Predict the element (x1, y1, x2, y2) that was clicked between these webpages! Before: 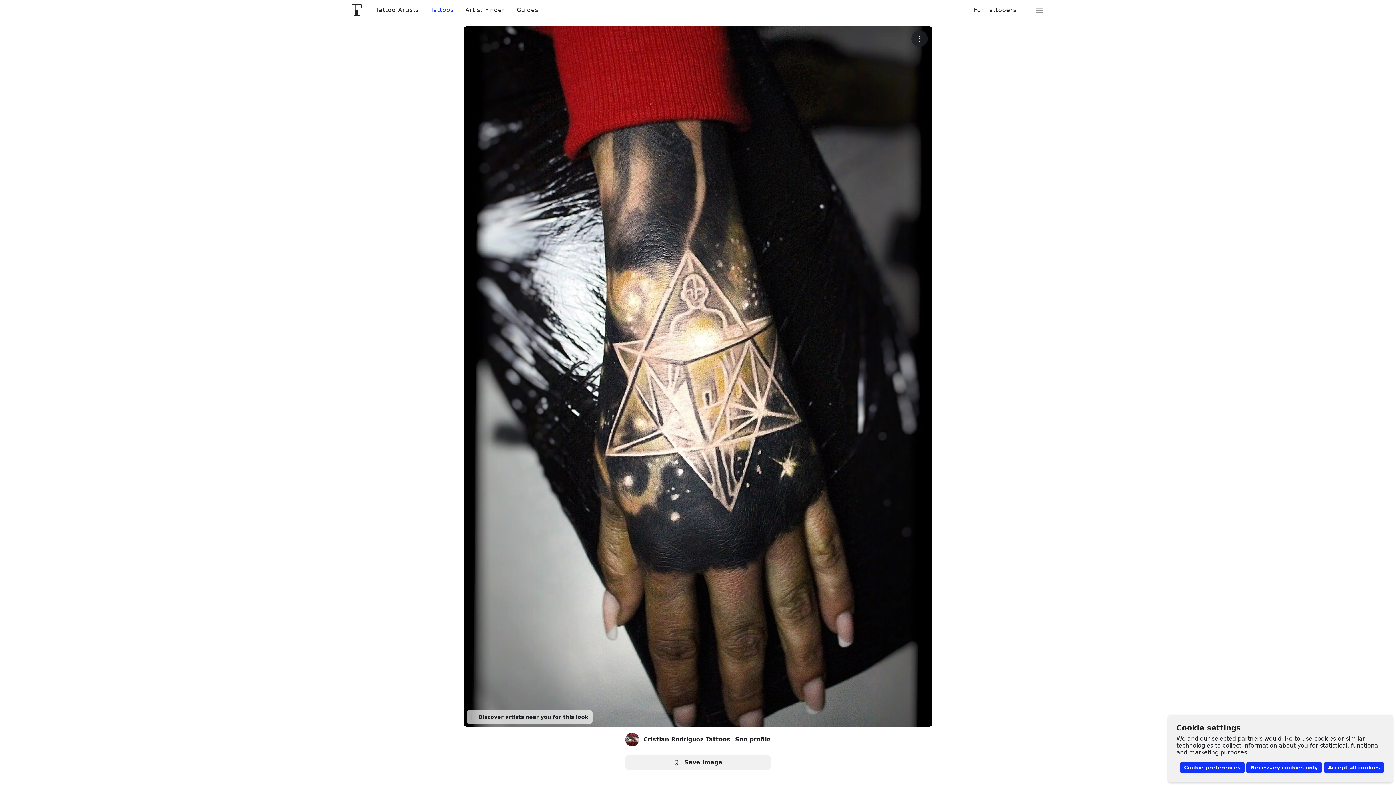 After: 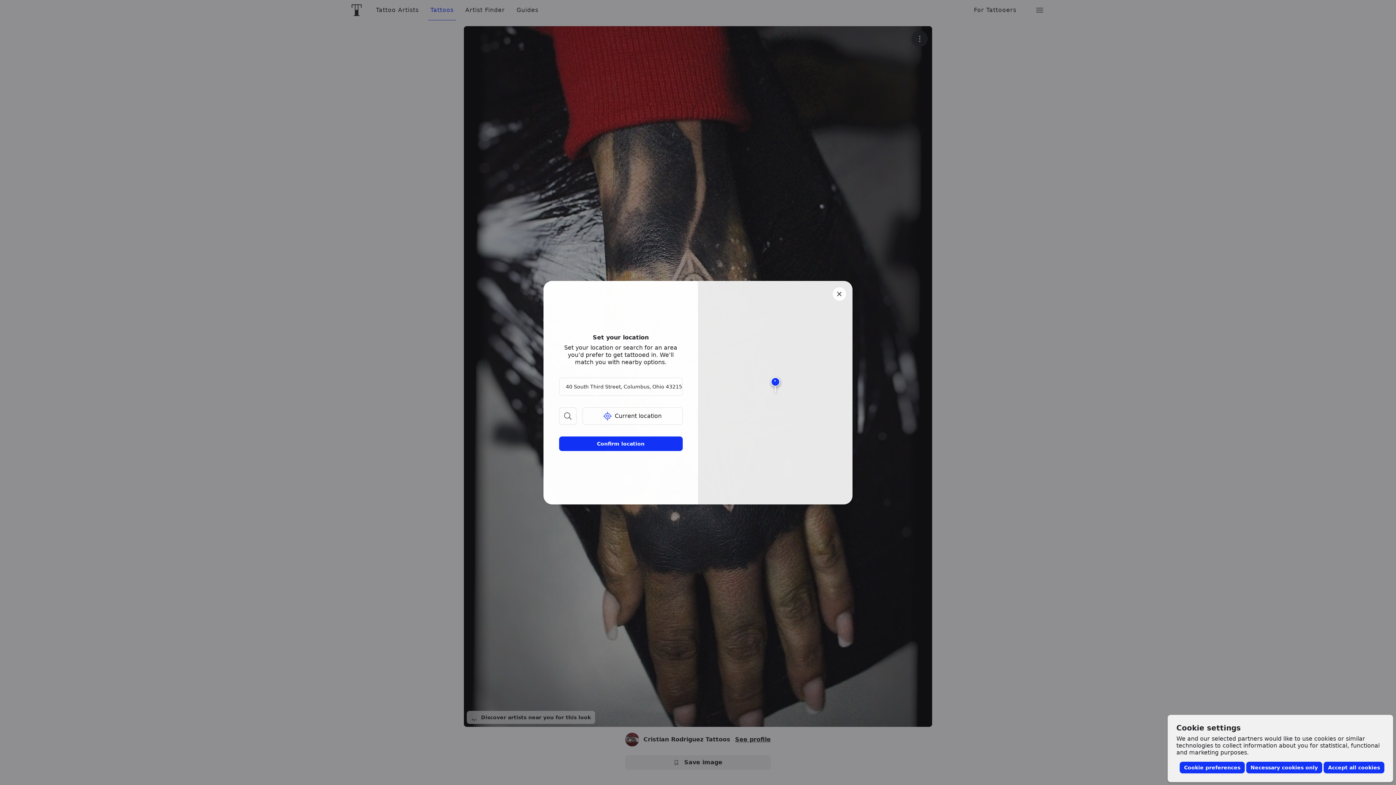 Action: bbox: (466, 710, 592, 724) label: 🪄
Discover artists near you for this look